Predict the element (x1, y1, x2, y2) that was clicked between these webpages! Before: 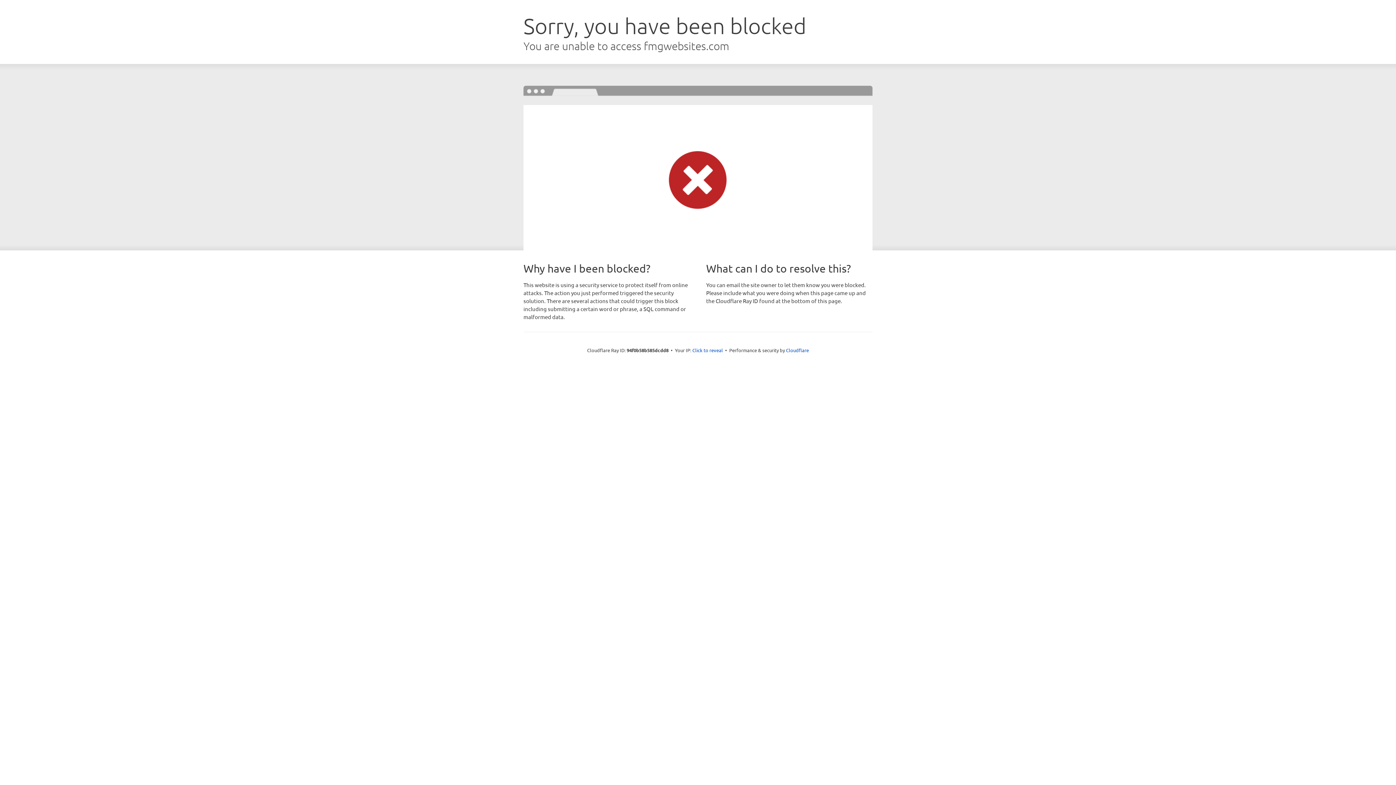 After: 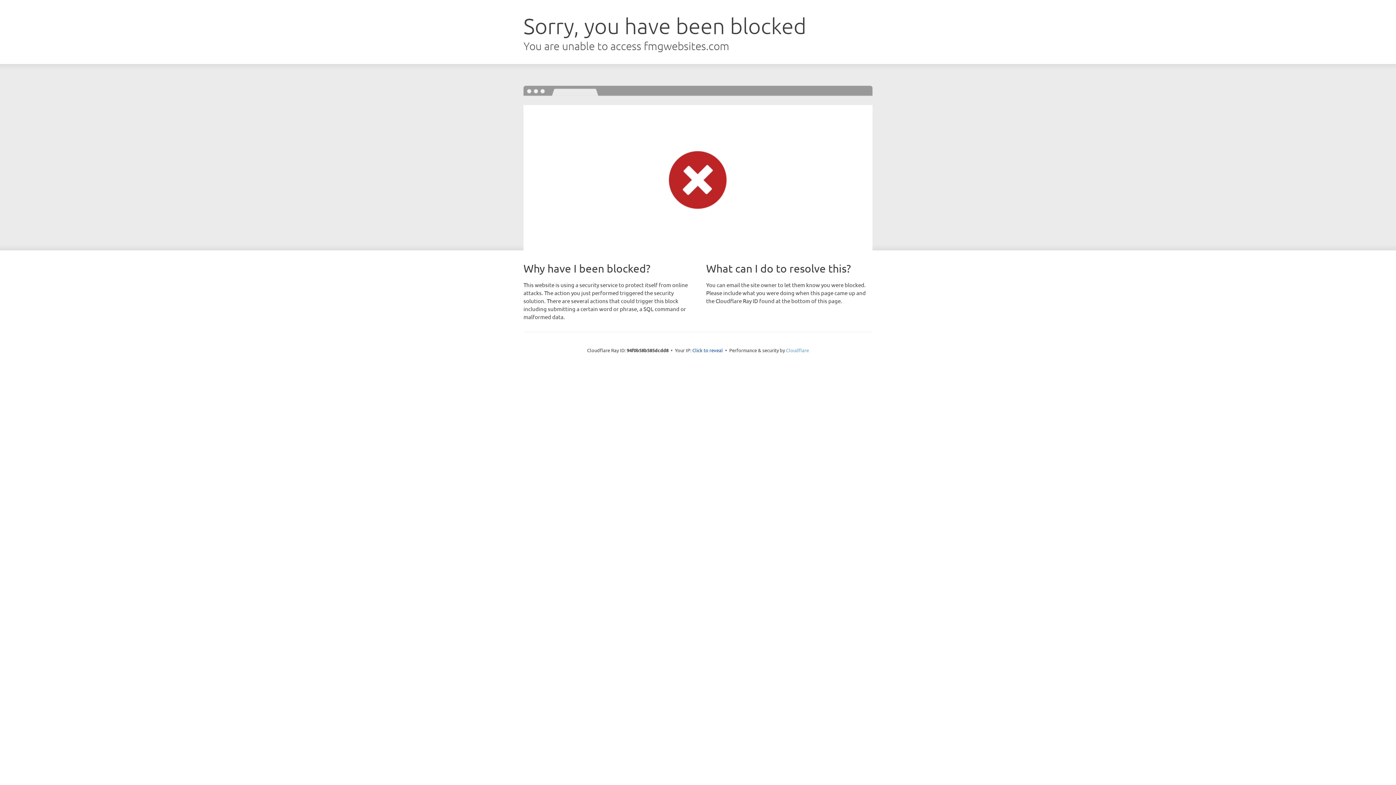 Action: bbox: (786, 347, 809, 353) label: Cloudflare